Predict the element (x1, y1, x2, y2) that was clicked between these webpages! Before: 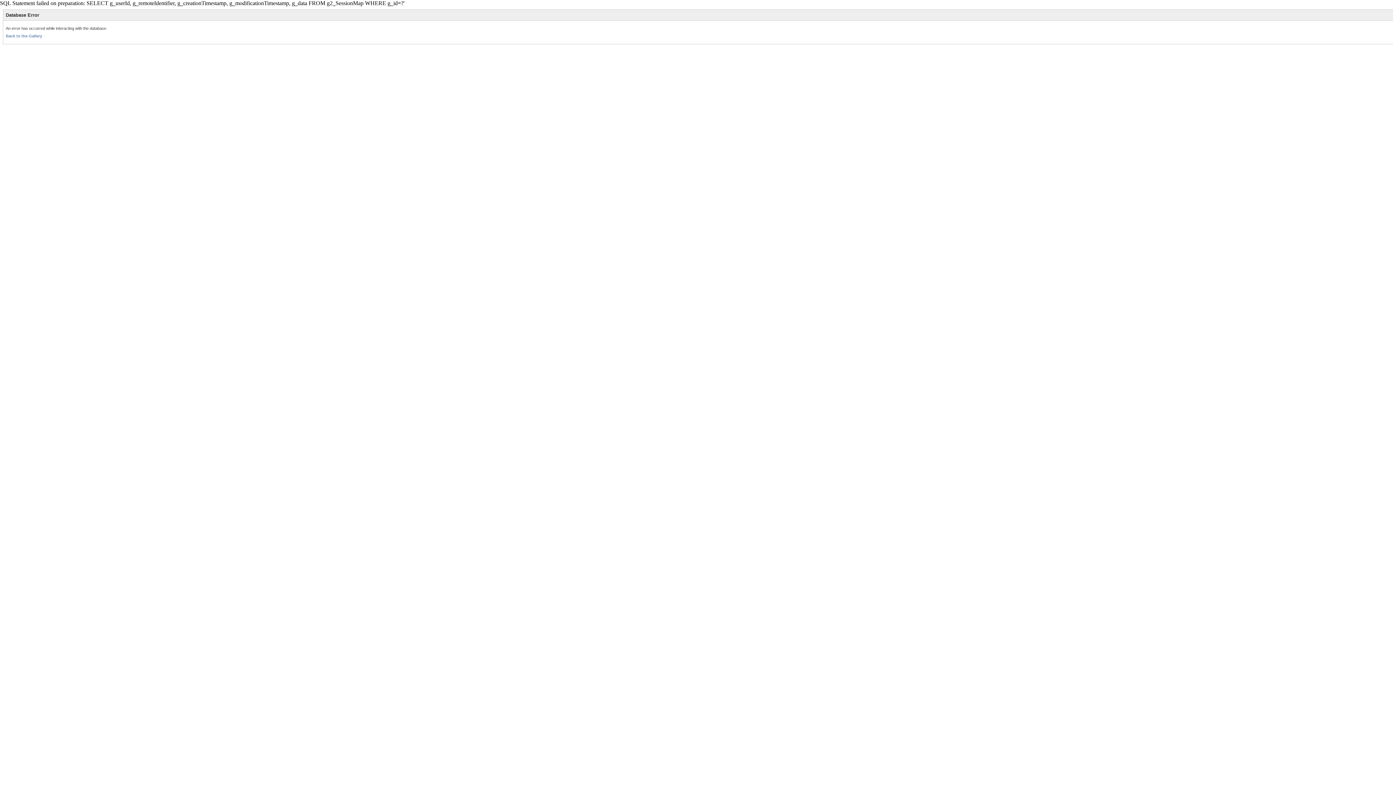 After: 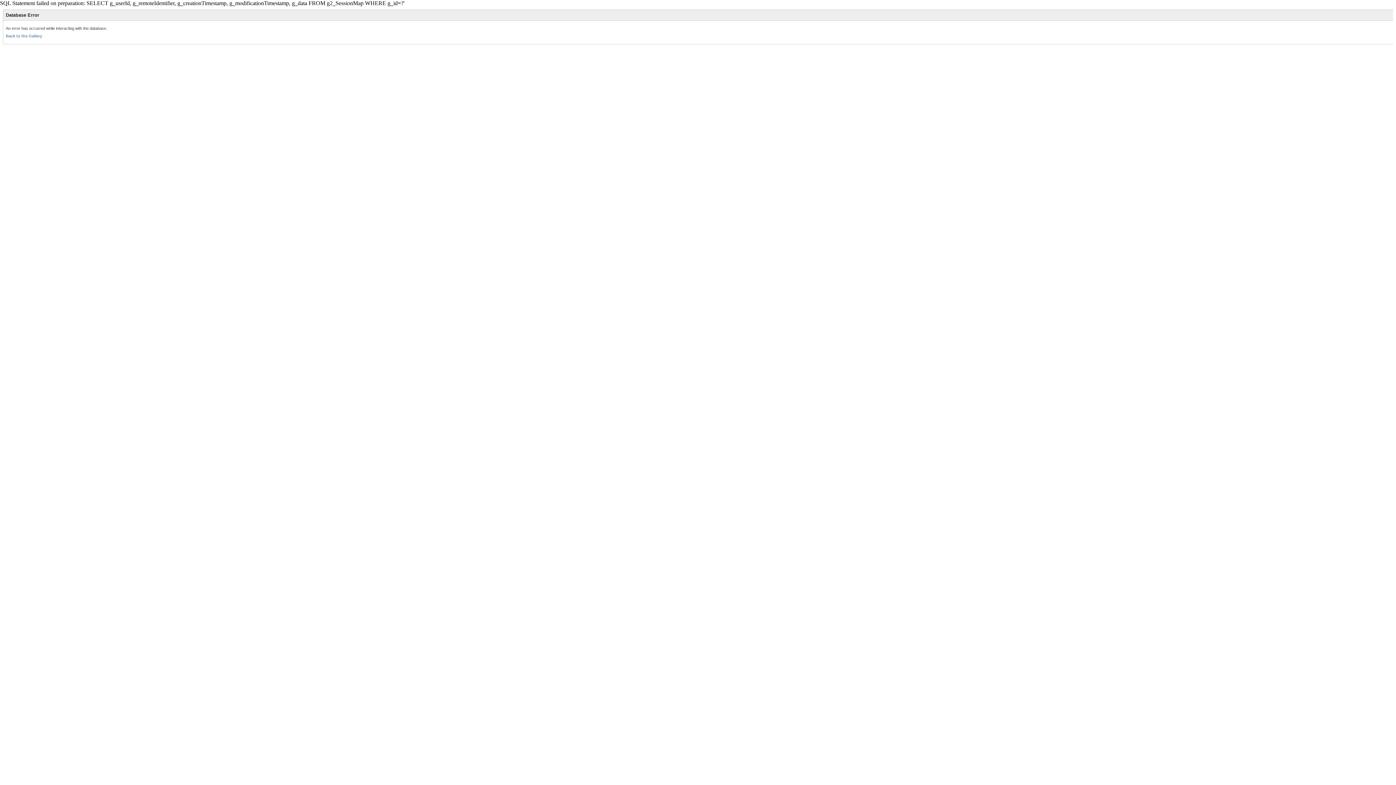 Action: bbox: (5, 33, 42, 38) label: Back to the Gallery